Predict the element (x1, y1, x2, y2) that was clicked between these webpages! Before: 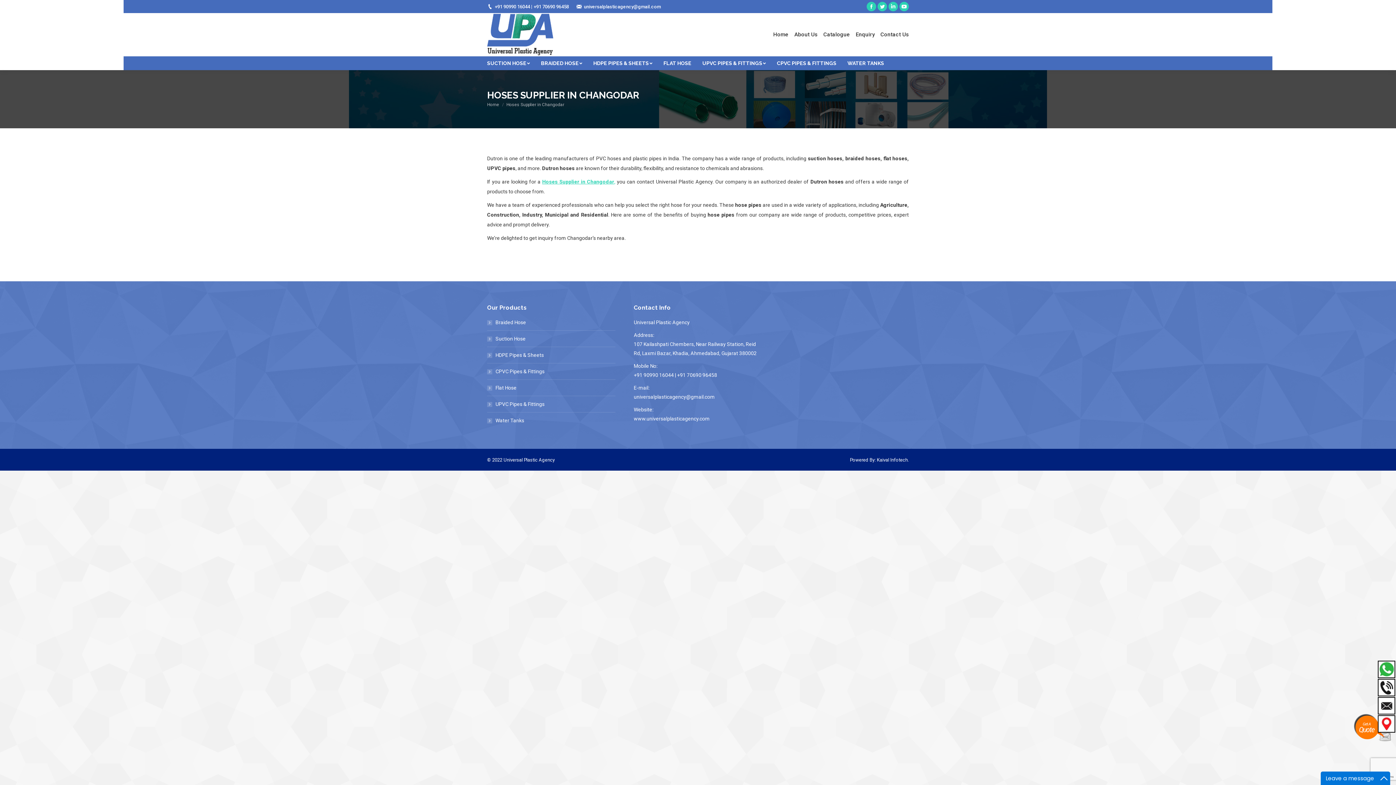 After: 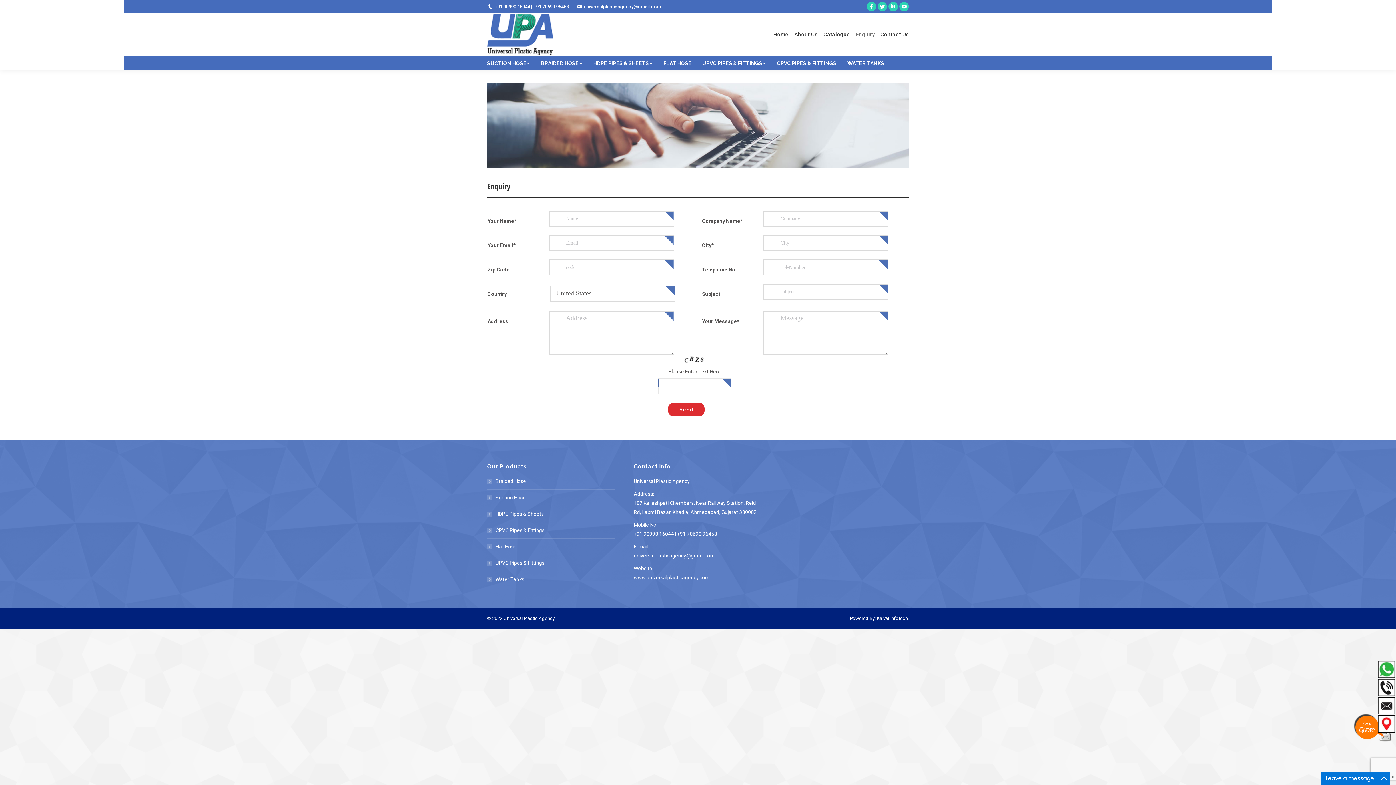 Action: bbox: (856, 31, 874, 38) label: Enquiry